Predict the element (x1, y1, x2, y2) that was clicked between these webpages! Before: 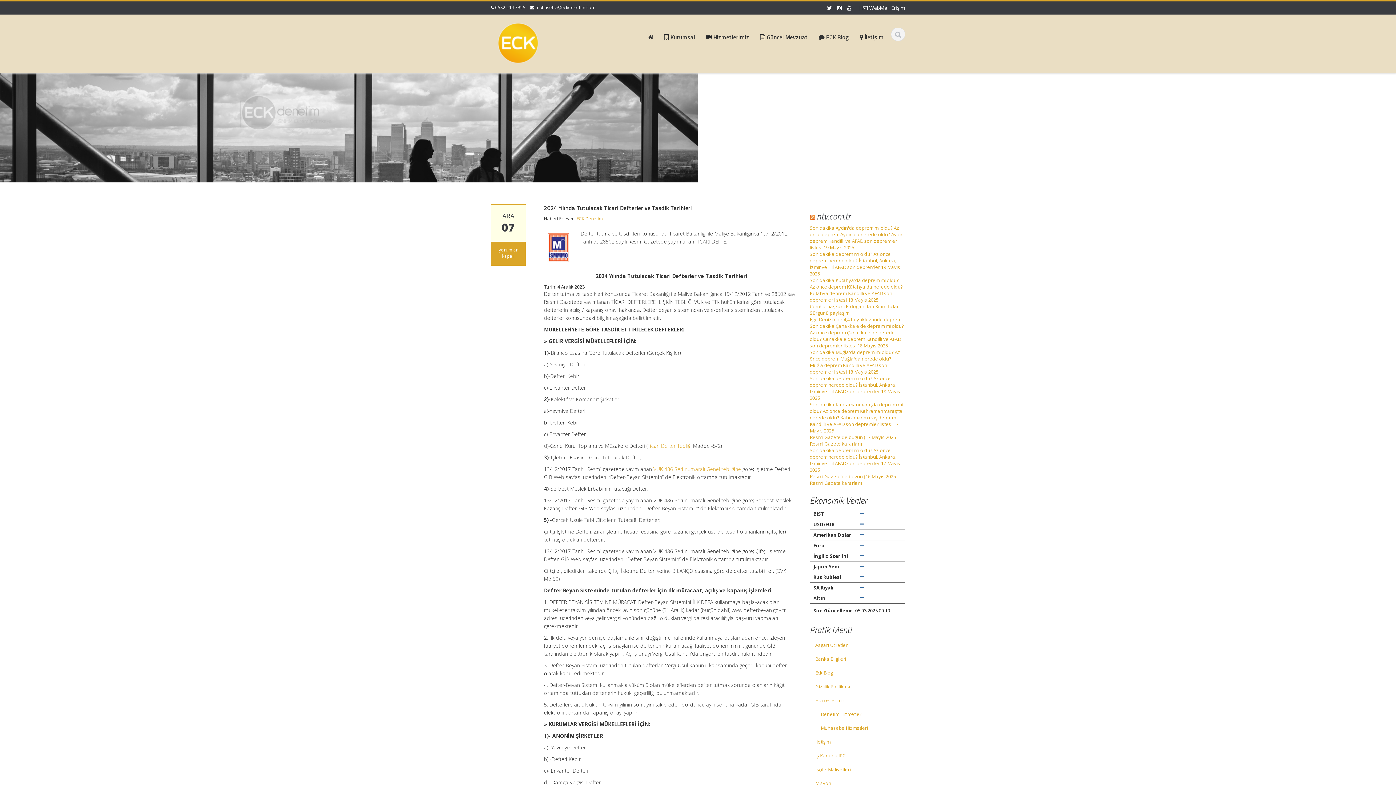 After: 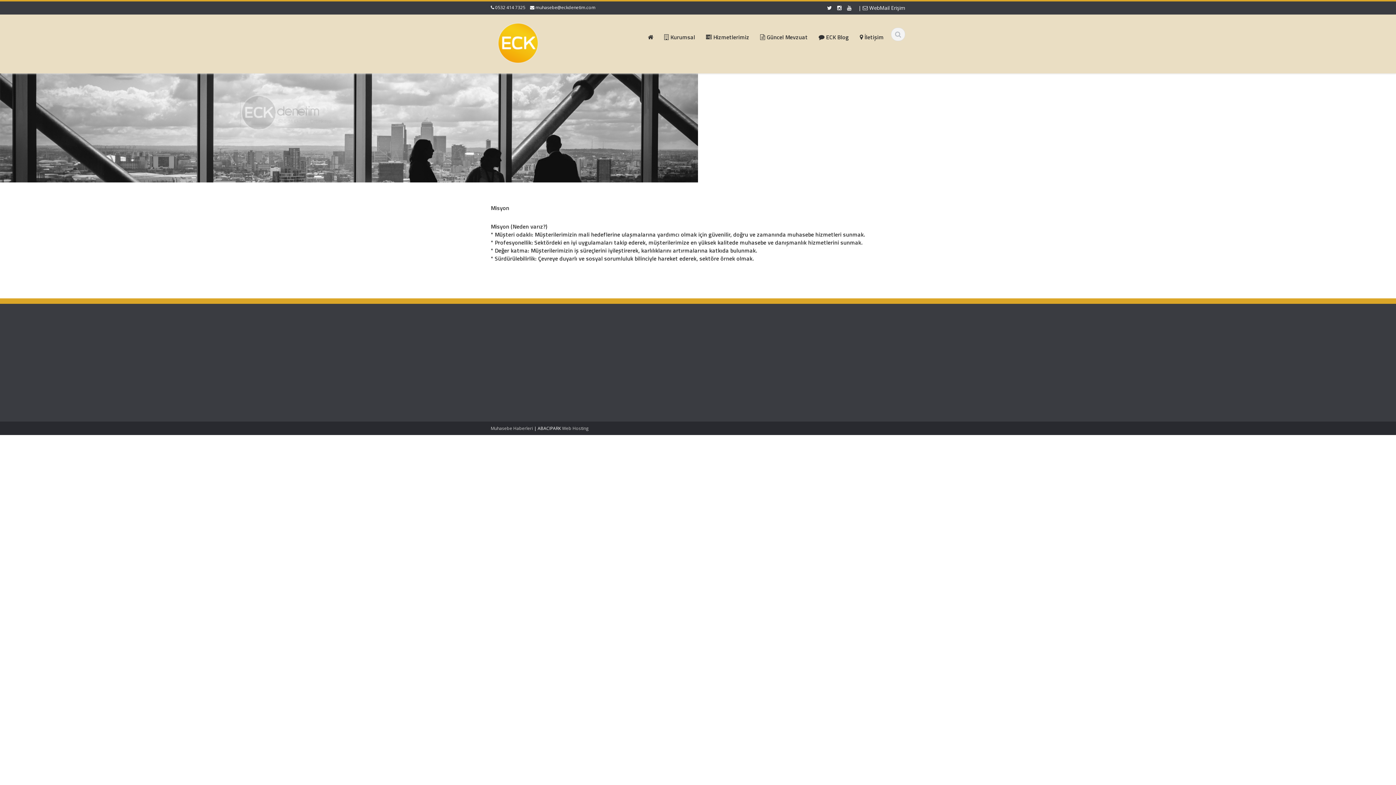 Action: bbox: (810, 776, 905, 790) label: Misyon